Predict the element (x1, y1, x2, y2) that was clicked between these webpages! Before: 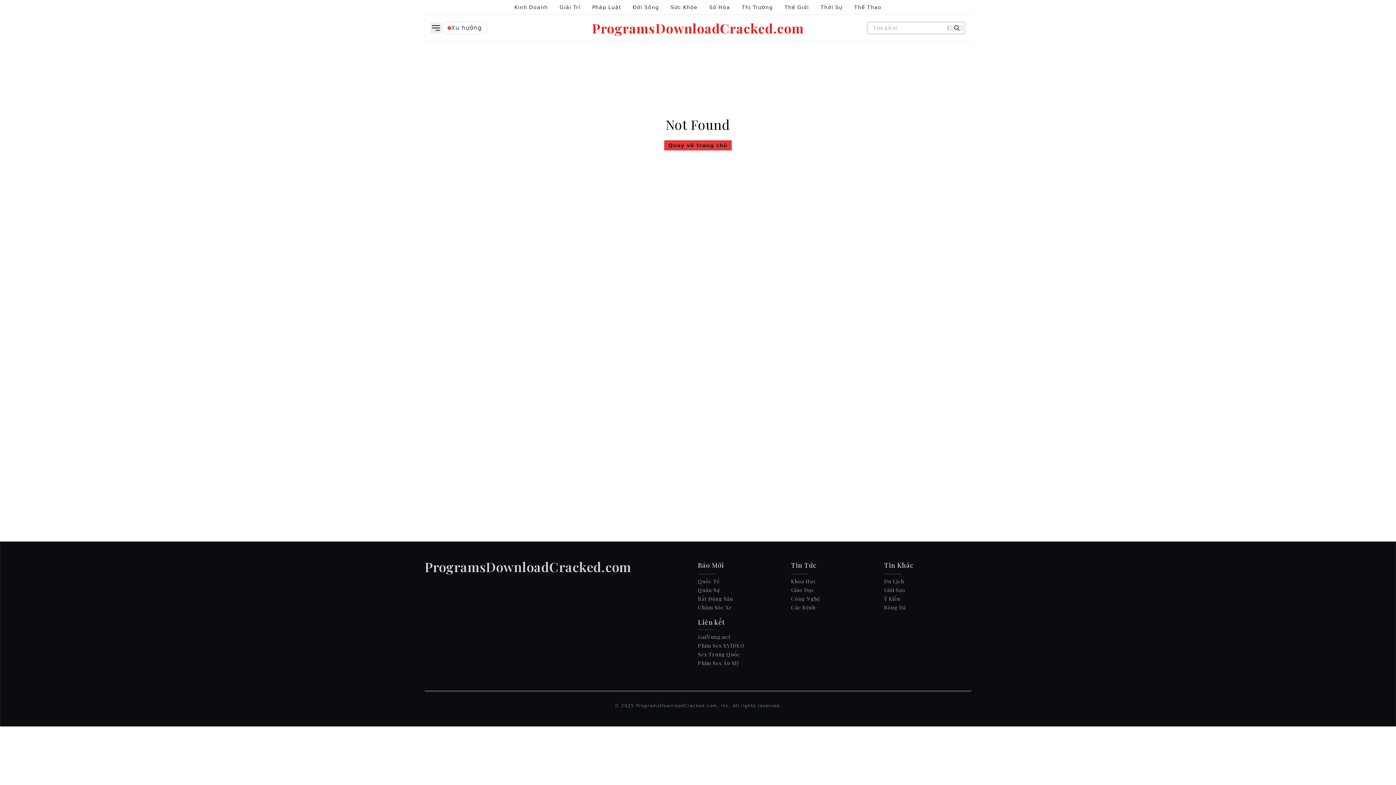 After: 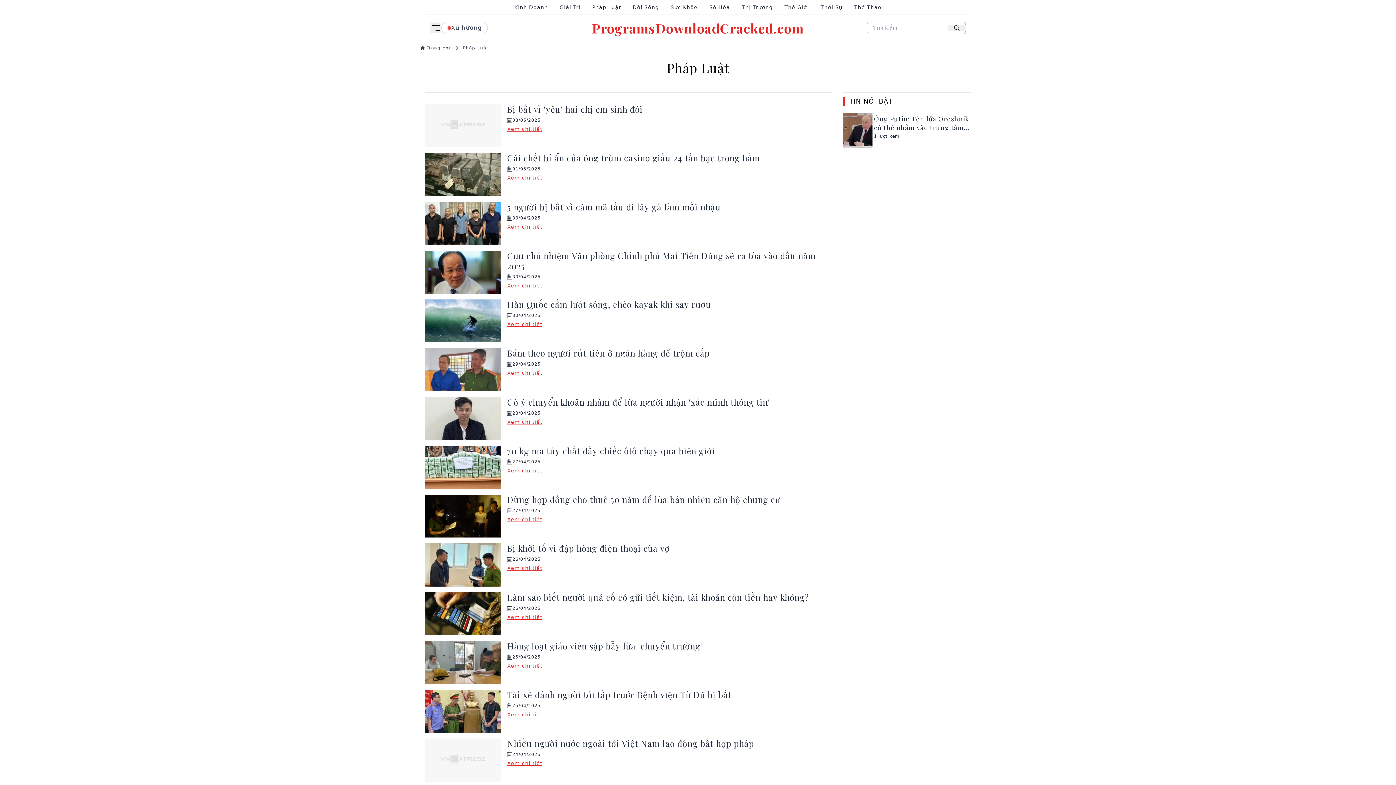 Action: bbox: (592, 4, 621, 10) label: Pháp Luật